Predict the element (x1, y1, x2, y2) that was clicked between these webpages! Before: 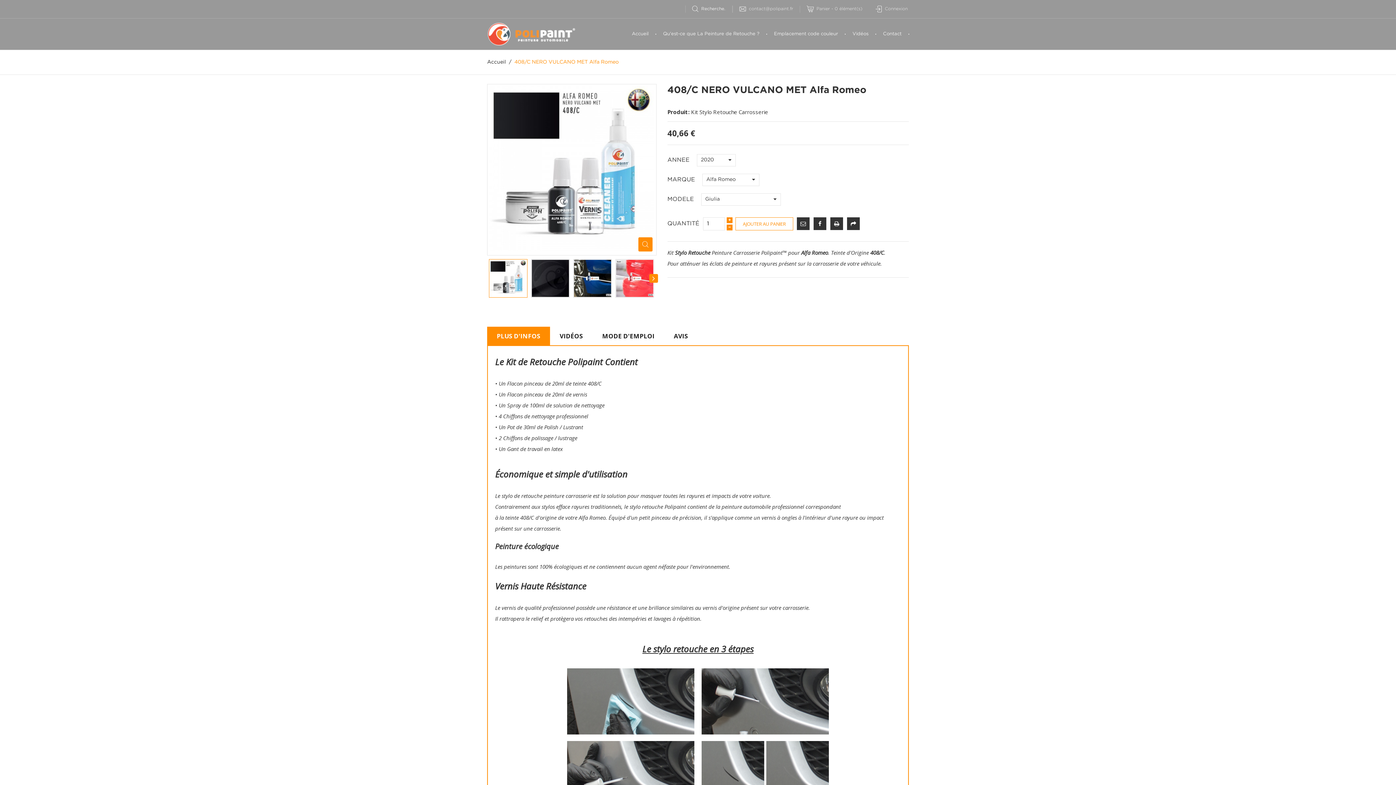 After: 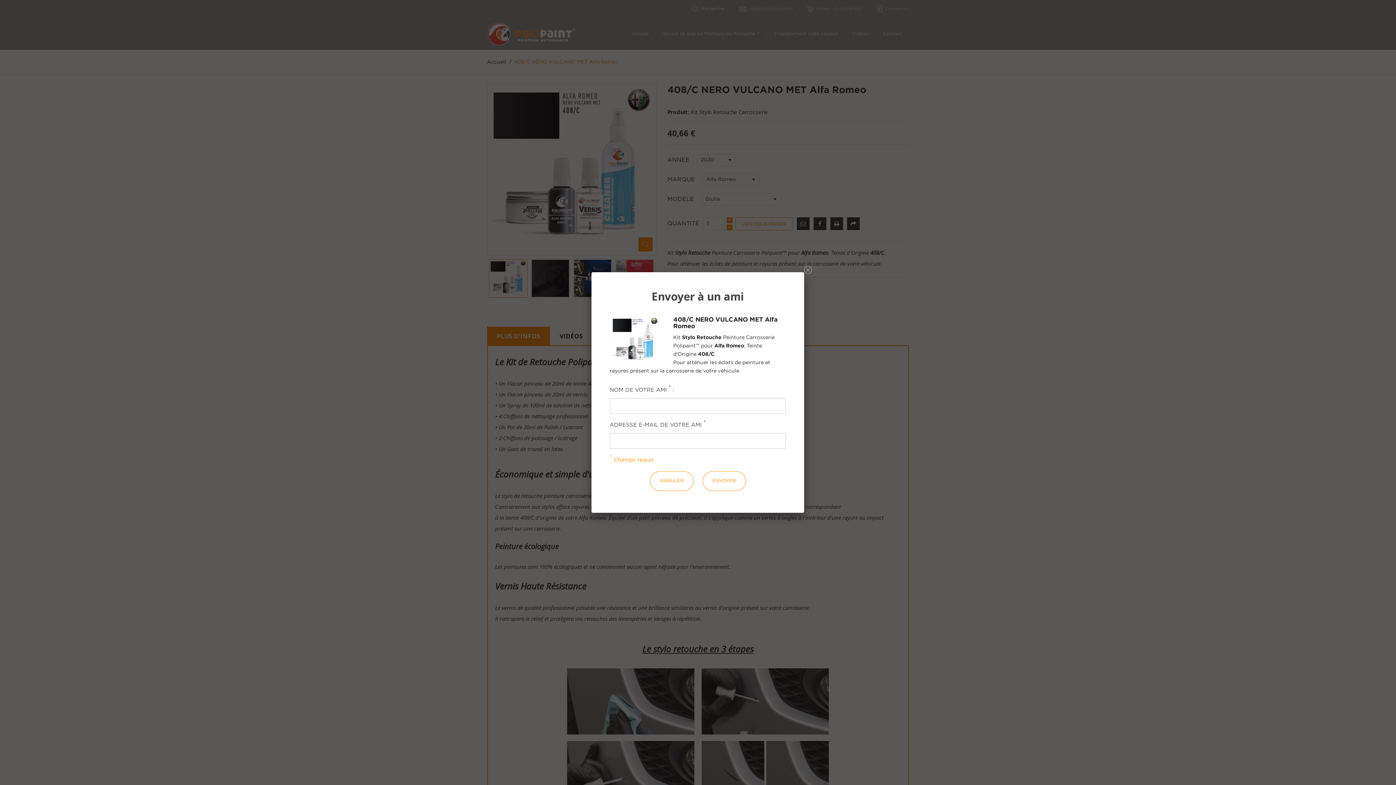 Action: bbox: (797, 217, 809, 230)